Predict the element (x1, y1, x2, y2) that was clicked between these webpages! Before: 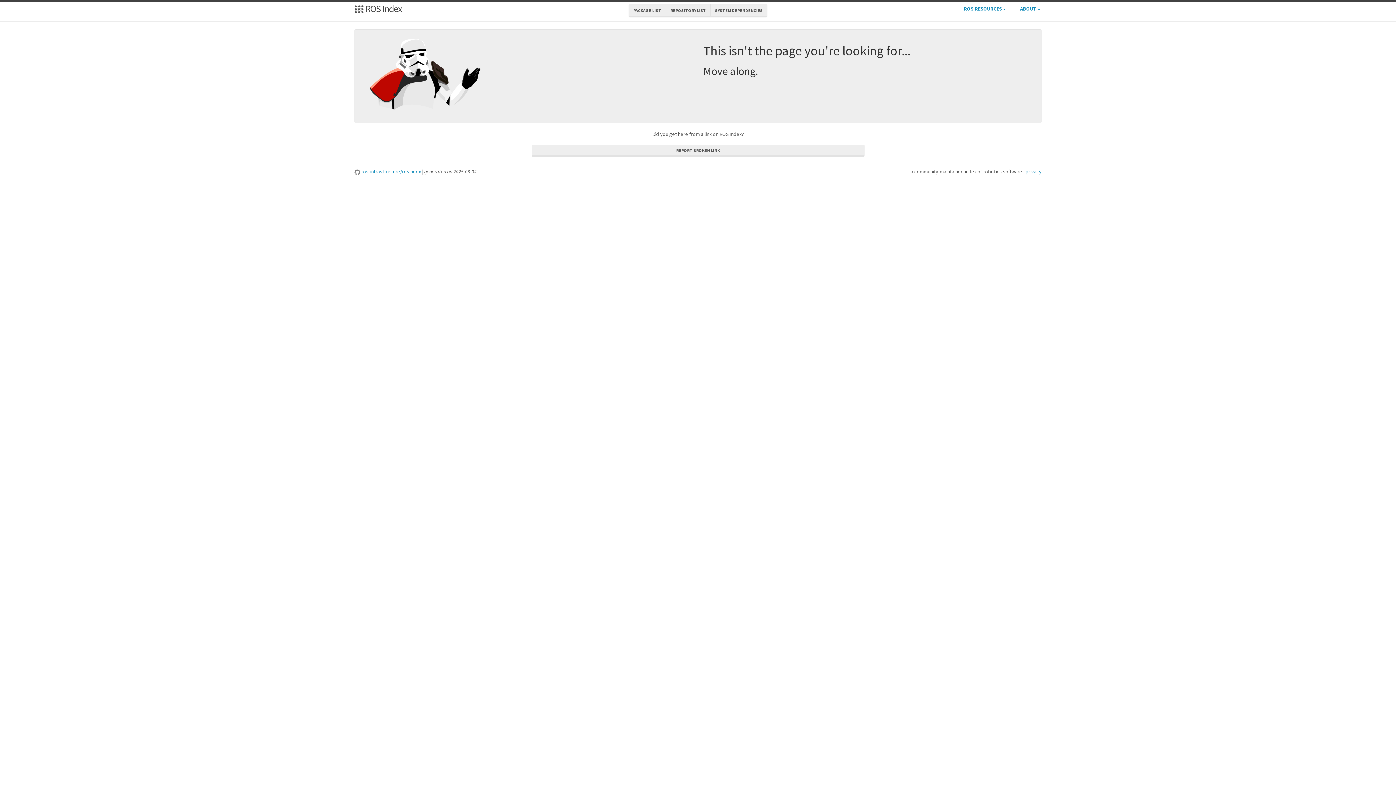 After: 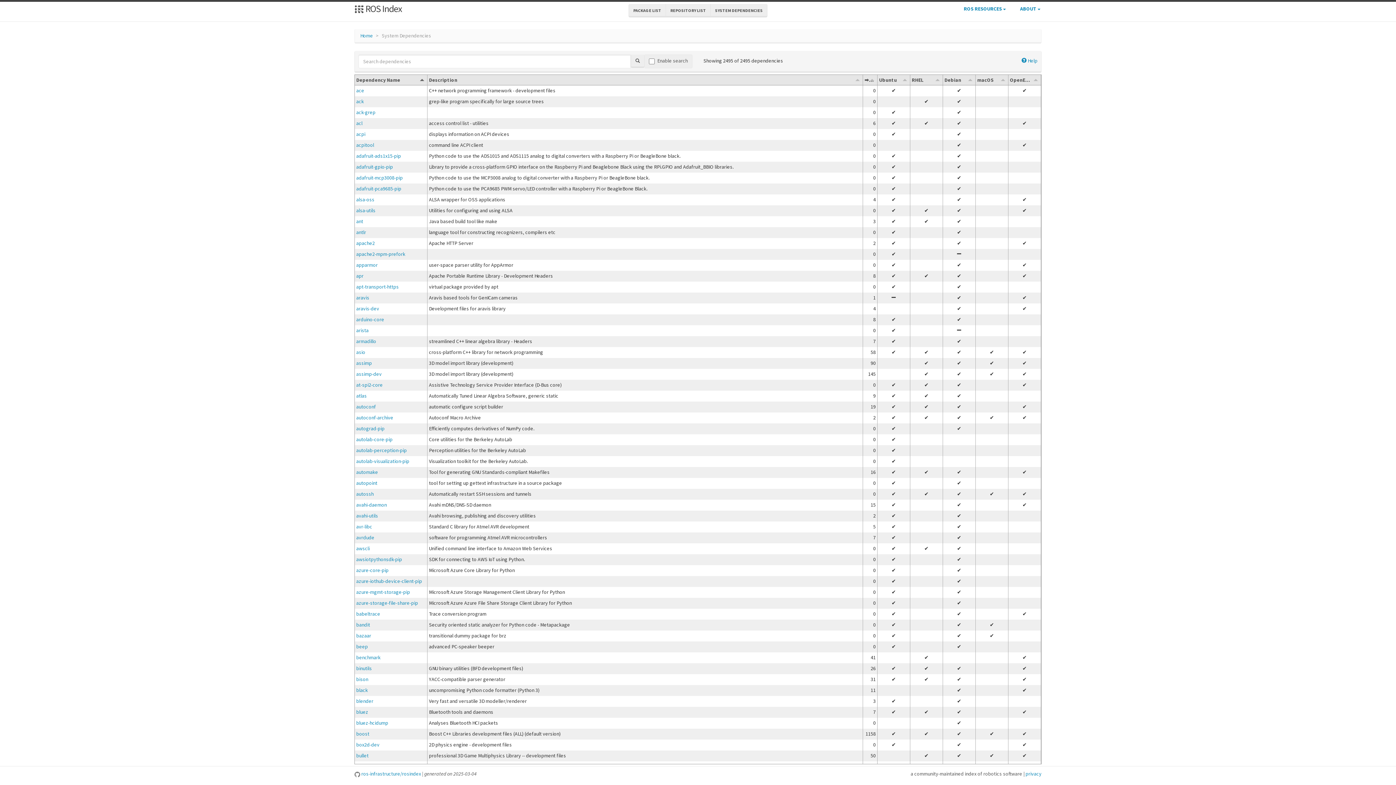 Action: bbox: (710, 4, 767, 17) label: SYSTEM DEPENDENCIES